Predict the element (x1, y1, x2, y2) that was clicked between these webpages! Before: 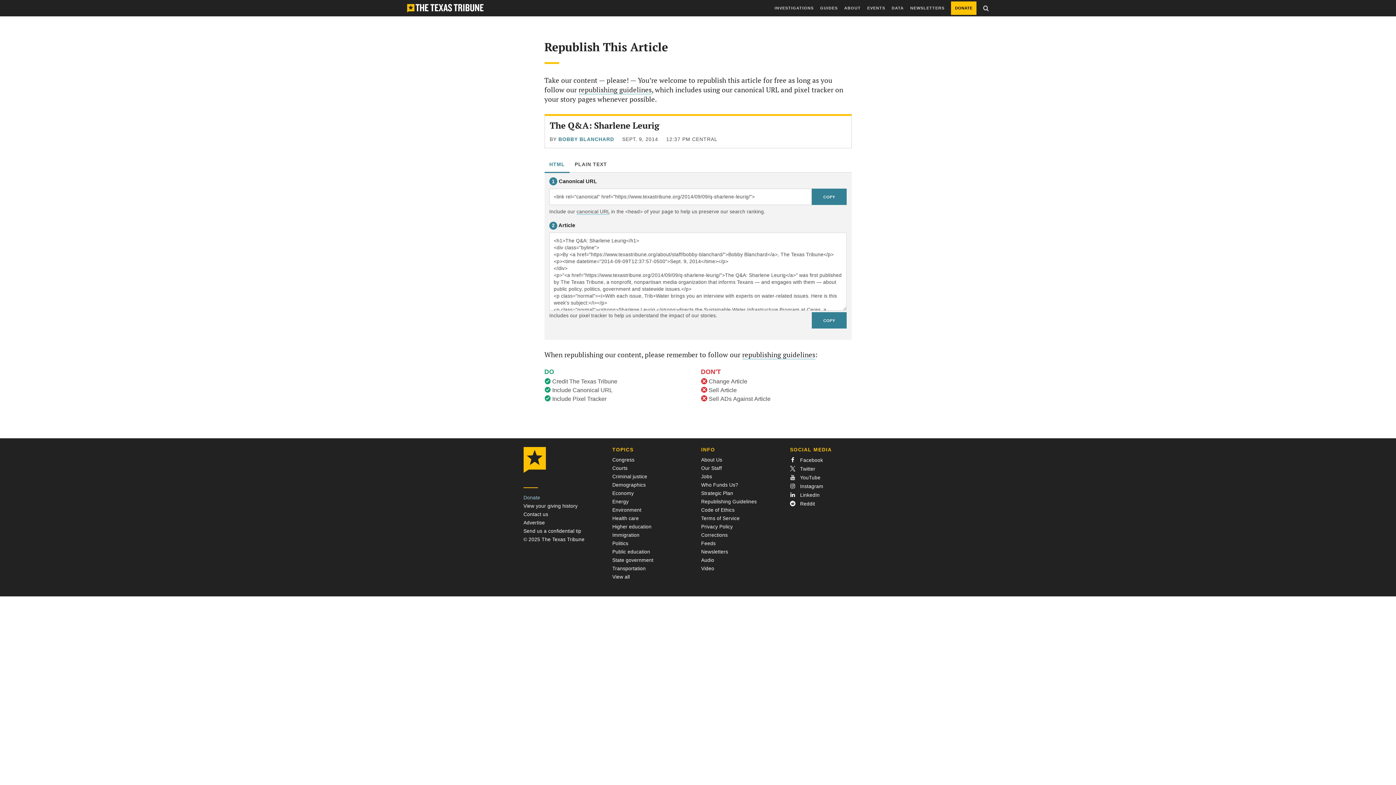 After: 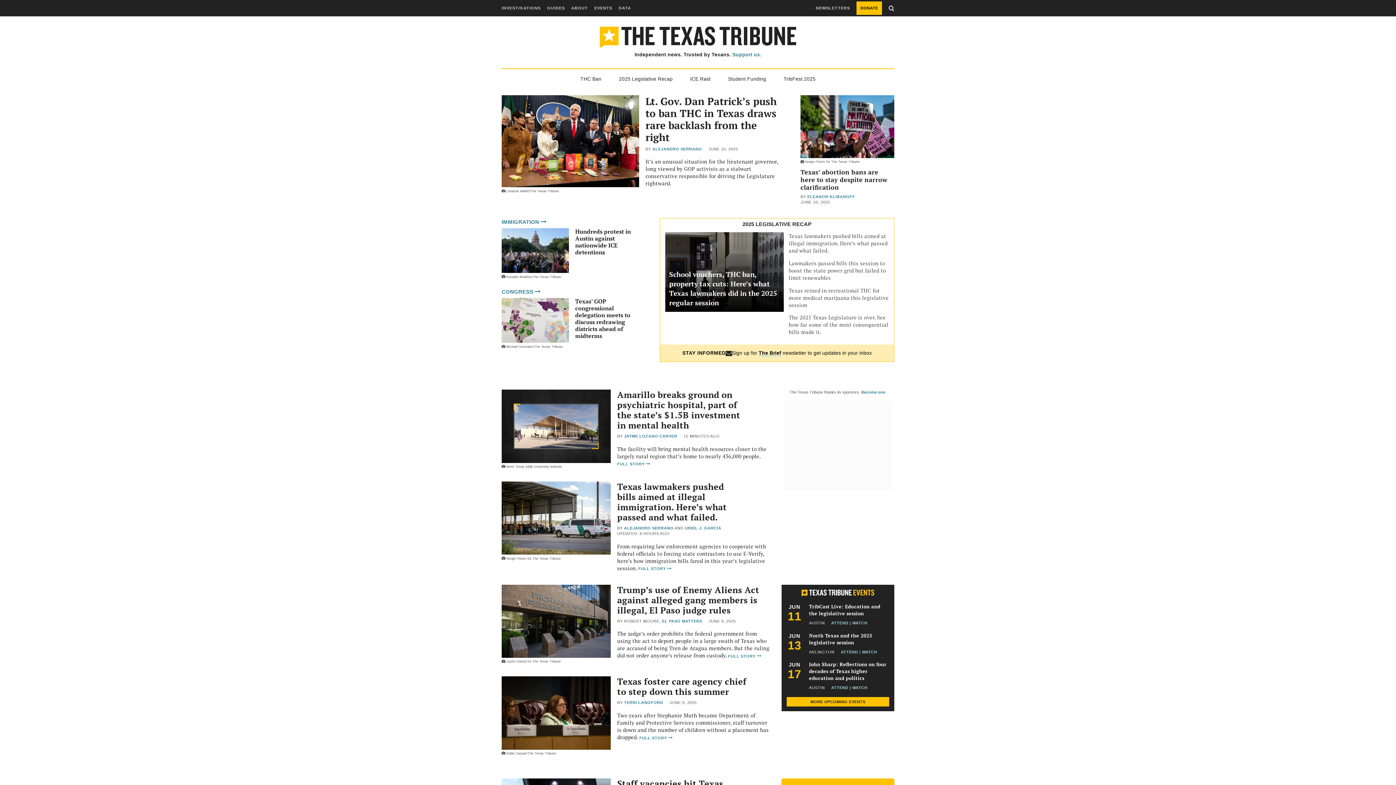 Action: bbox: (407, 3, 483, 12) label: The Texas Tribune Homepage